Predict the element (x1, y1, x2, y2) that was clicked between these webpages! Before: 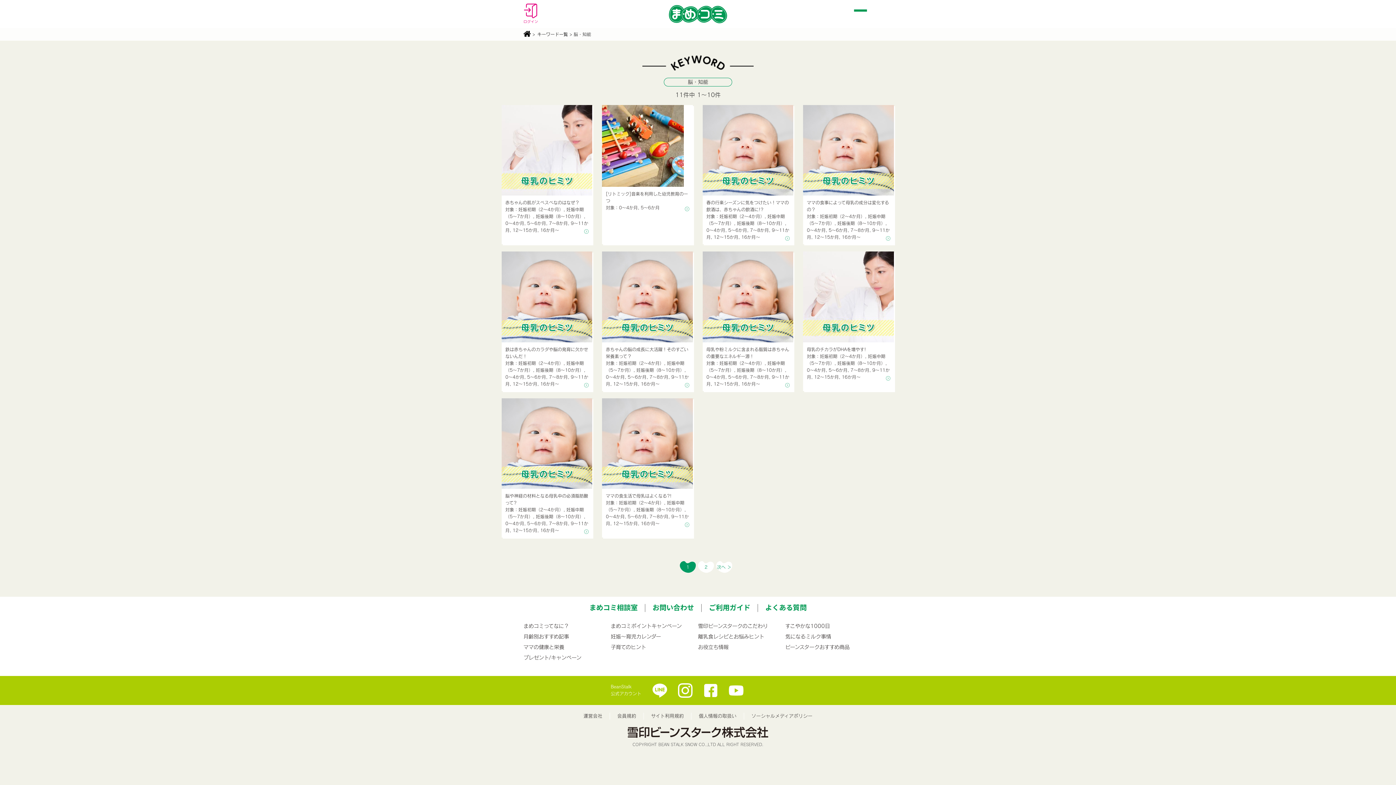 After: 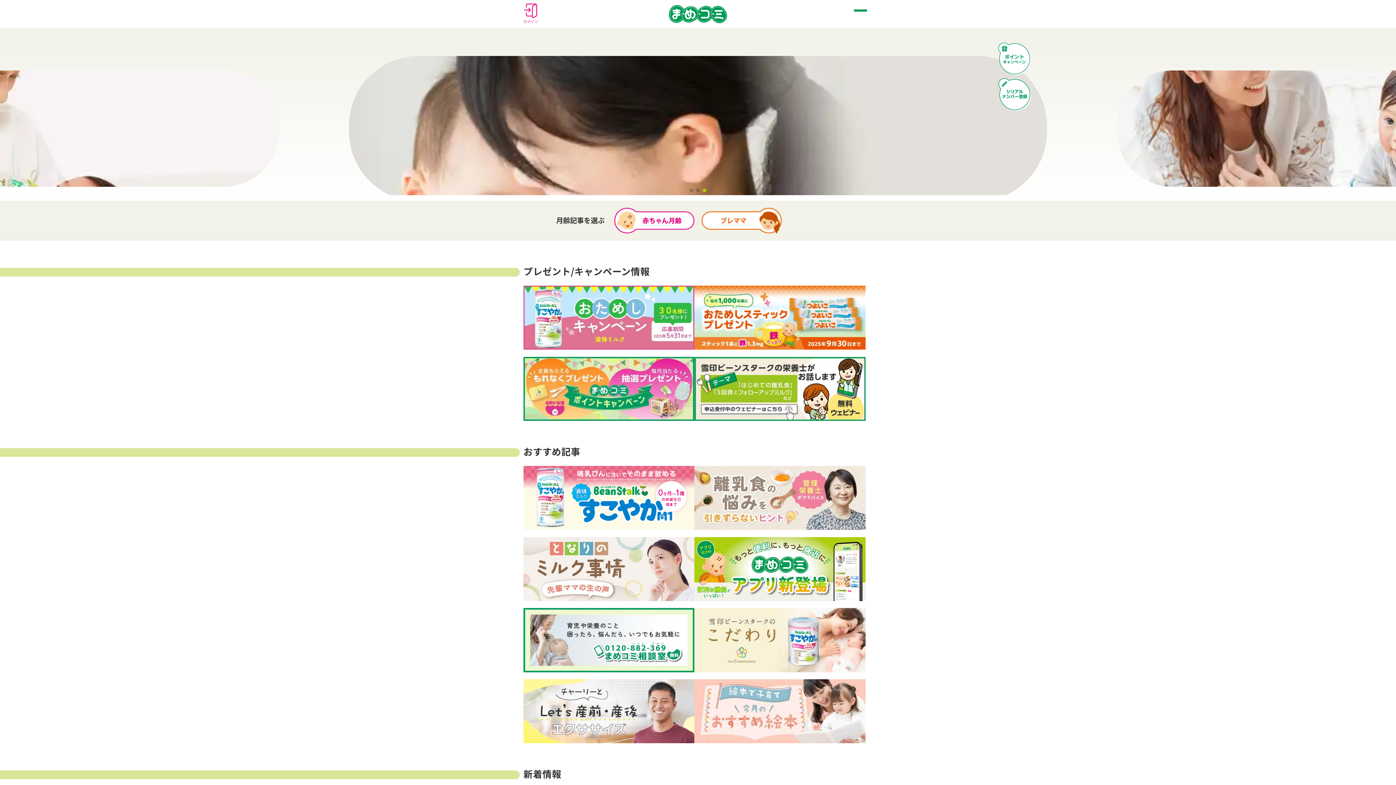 Action: bbox: (669, 4, 727, 23)